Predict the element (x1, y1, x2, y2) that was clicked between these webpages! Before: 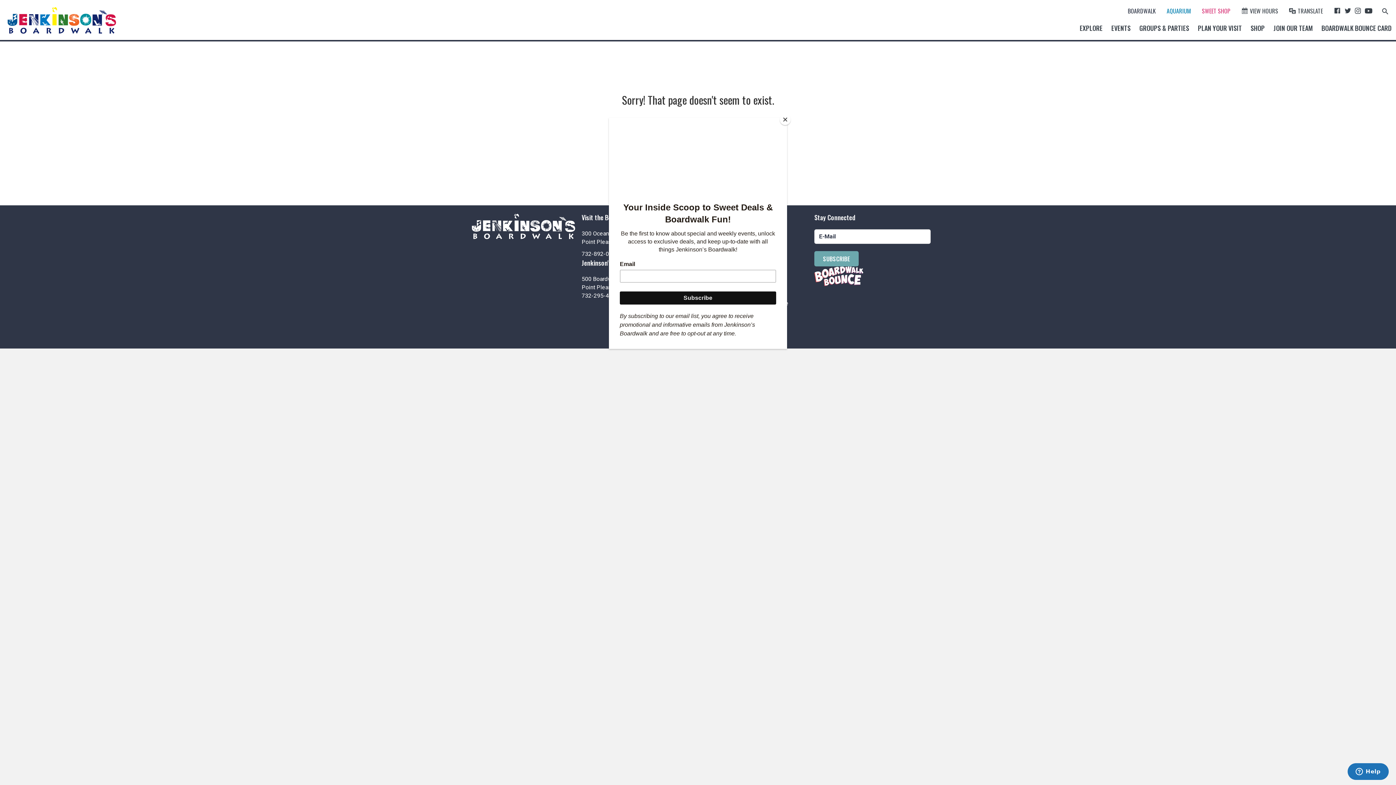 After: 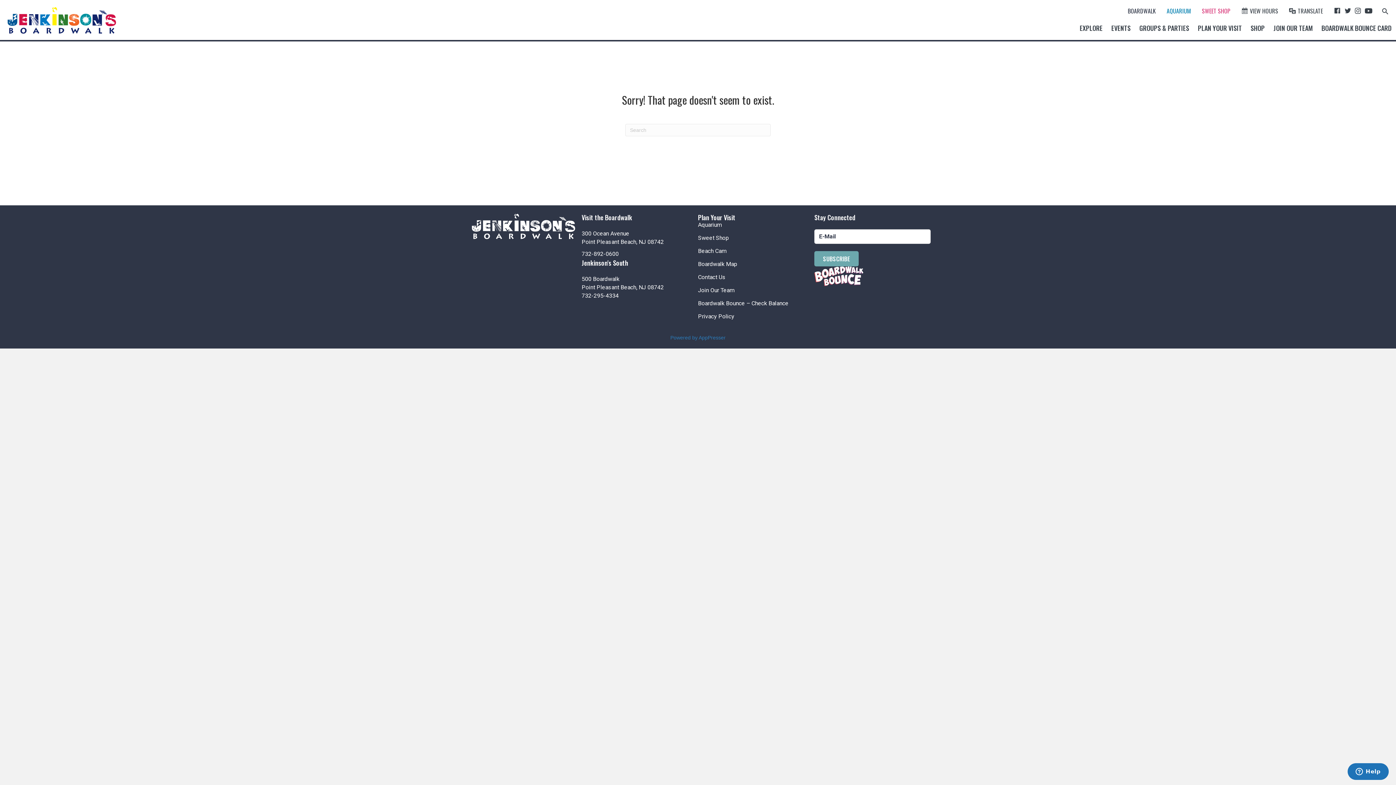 Action: label: Close bbox: (780, 114, 790, 125)